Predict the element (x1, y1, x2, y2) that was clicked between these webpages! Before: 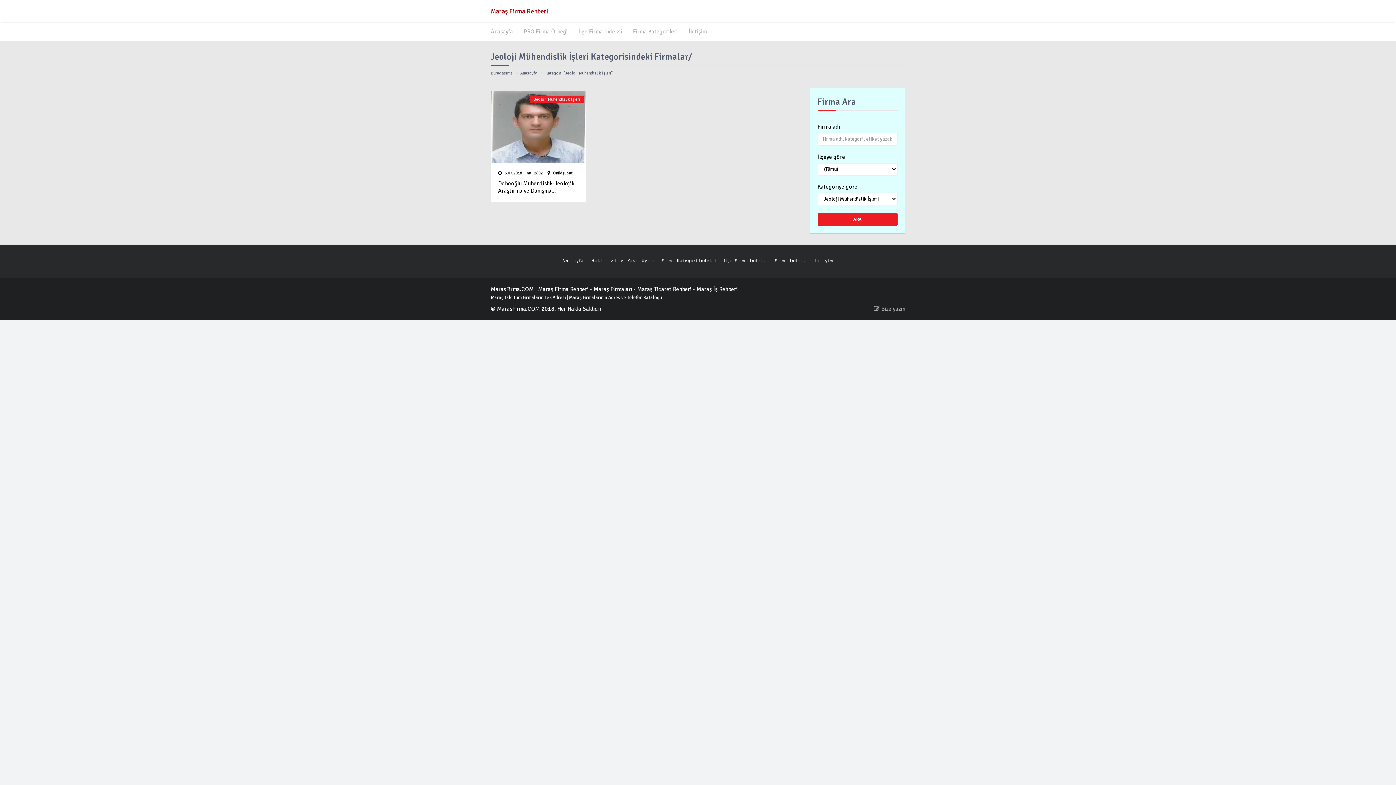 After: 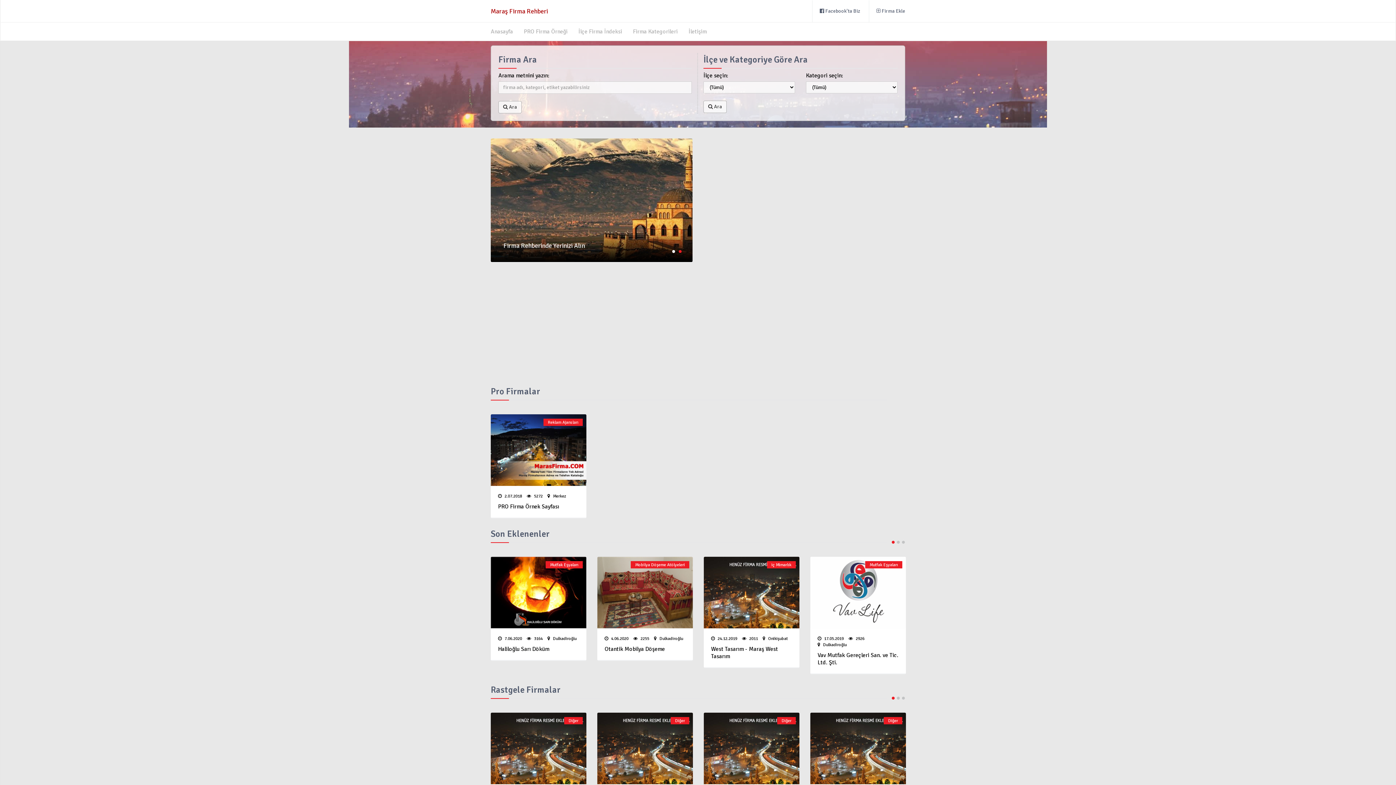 Action: label: Maraş Firma Rehberi bbox: (485, 0, 553, 22)